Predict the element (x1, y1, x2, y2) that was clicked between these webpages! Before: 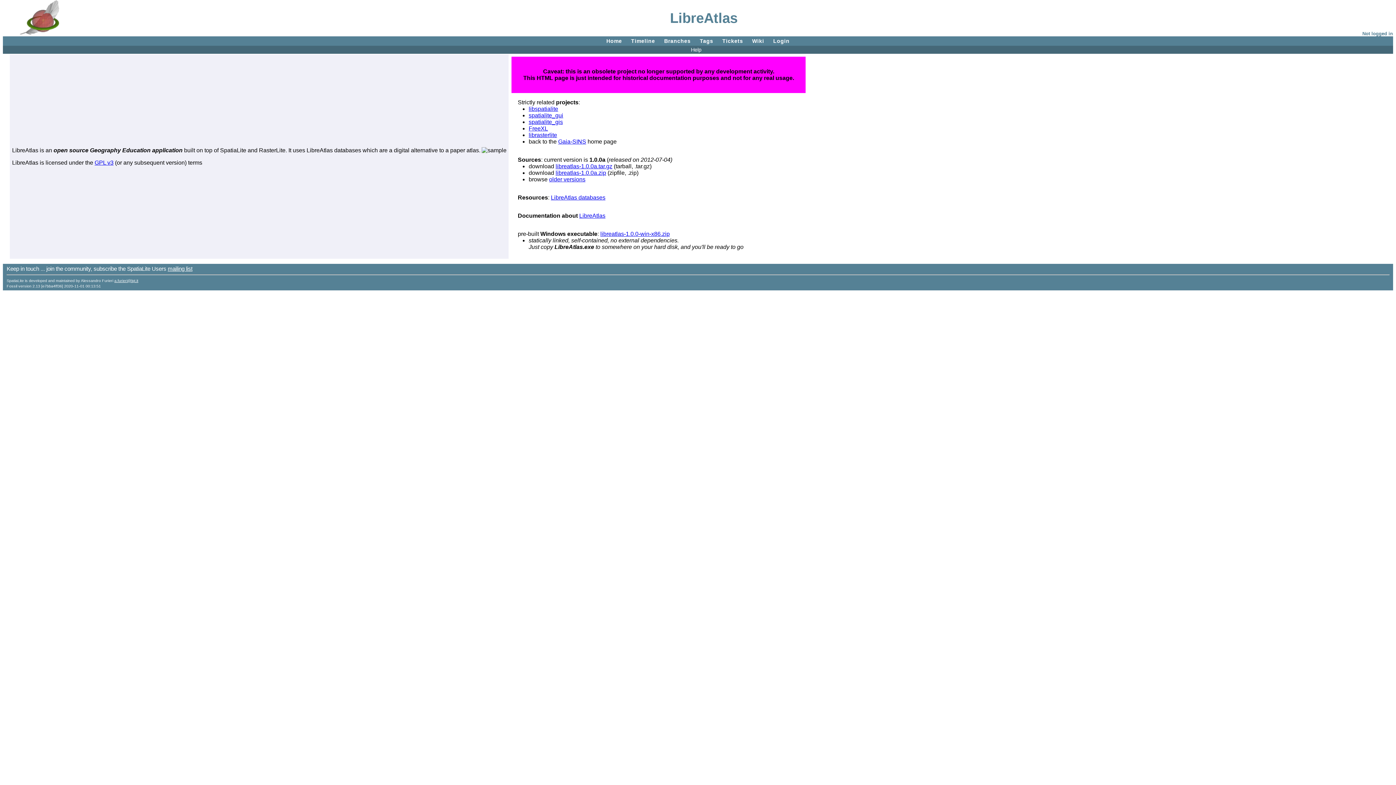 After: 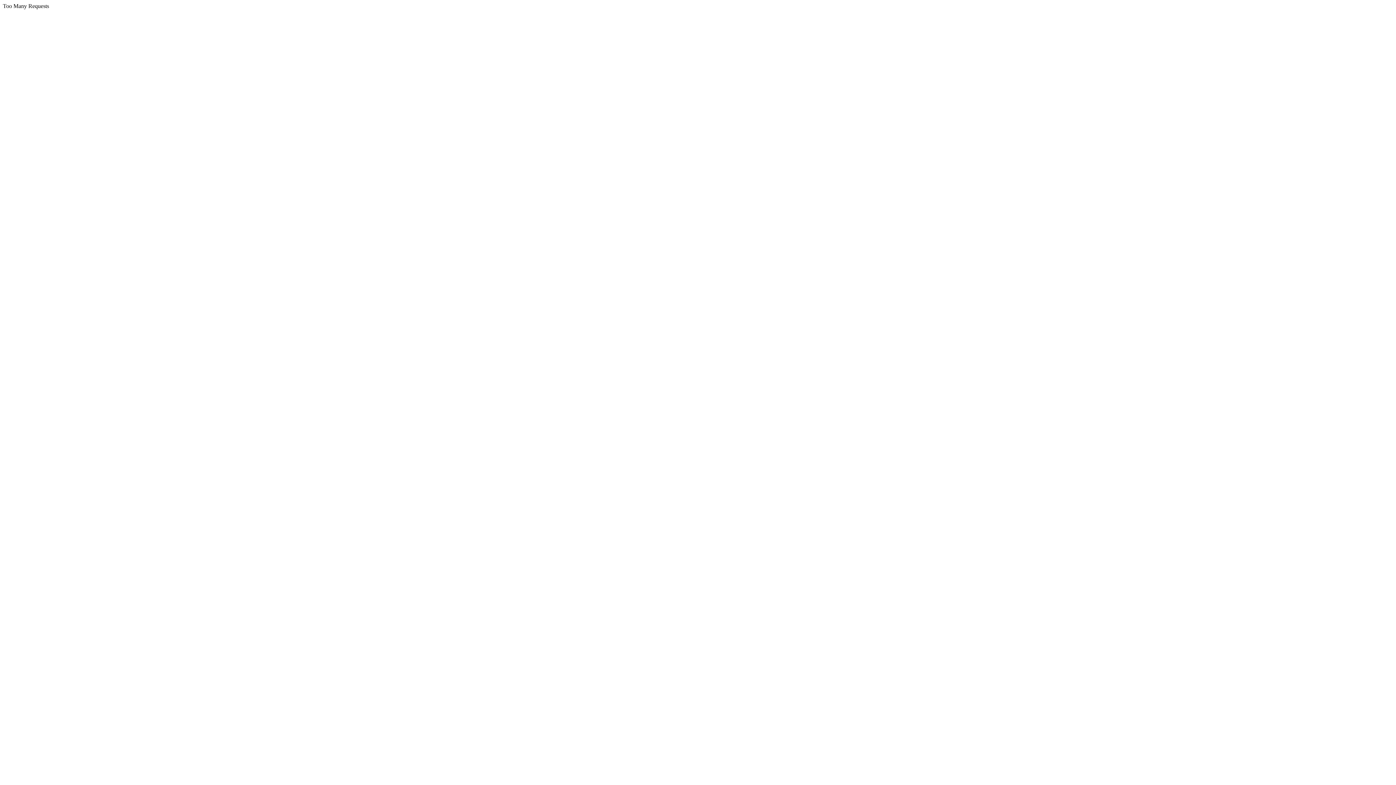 Action: label: GPL v3 bbox: (94, 159, 113, 165)